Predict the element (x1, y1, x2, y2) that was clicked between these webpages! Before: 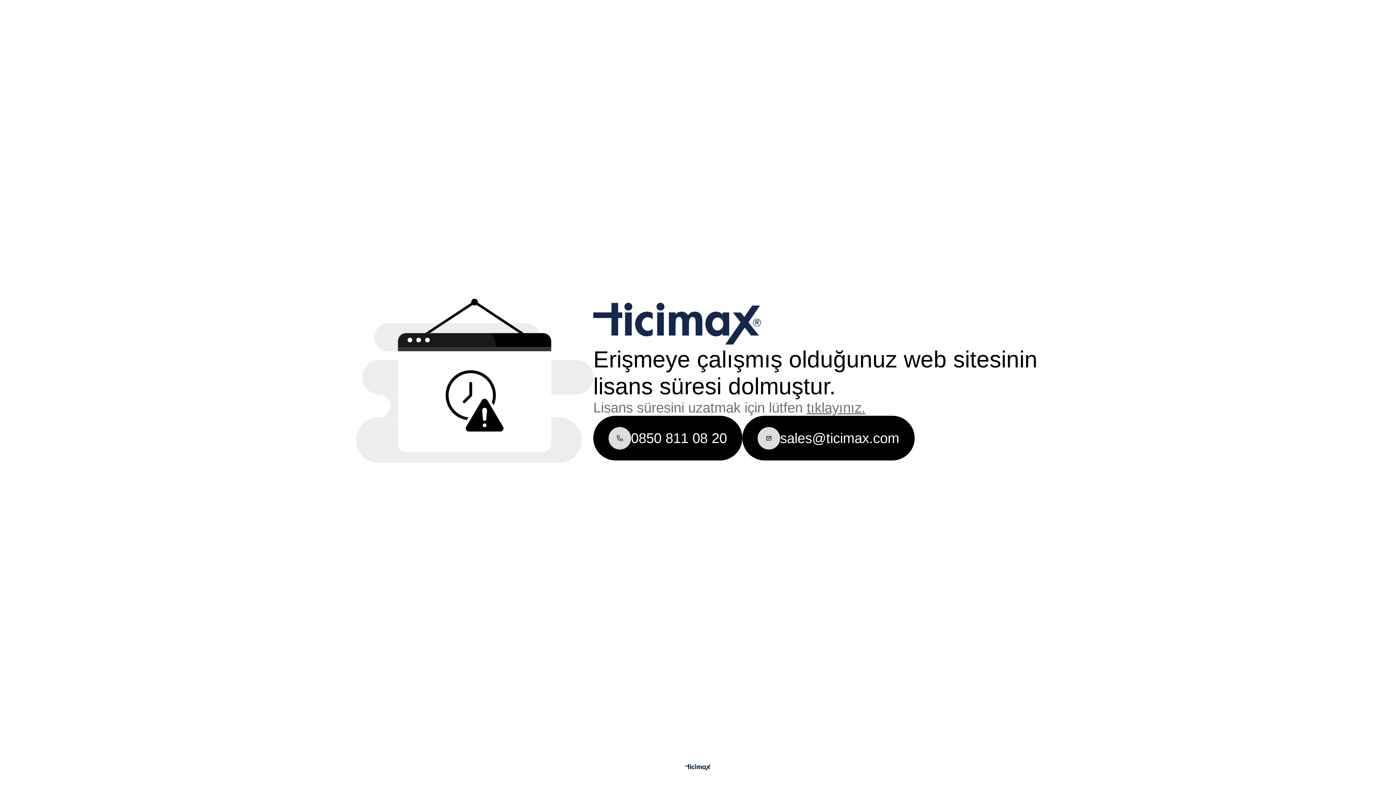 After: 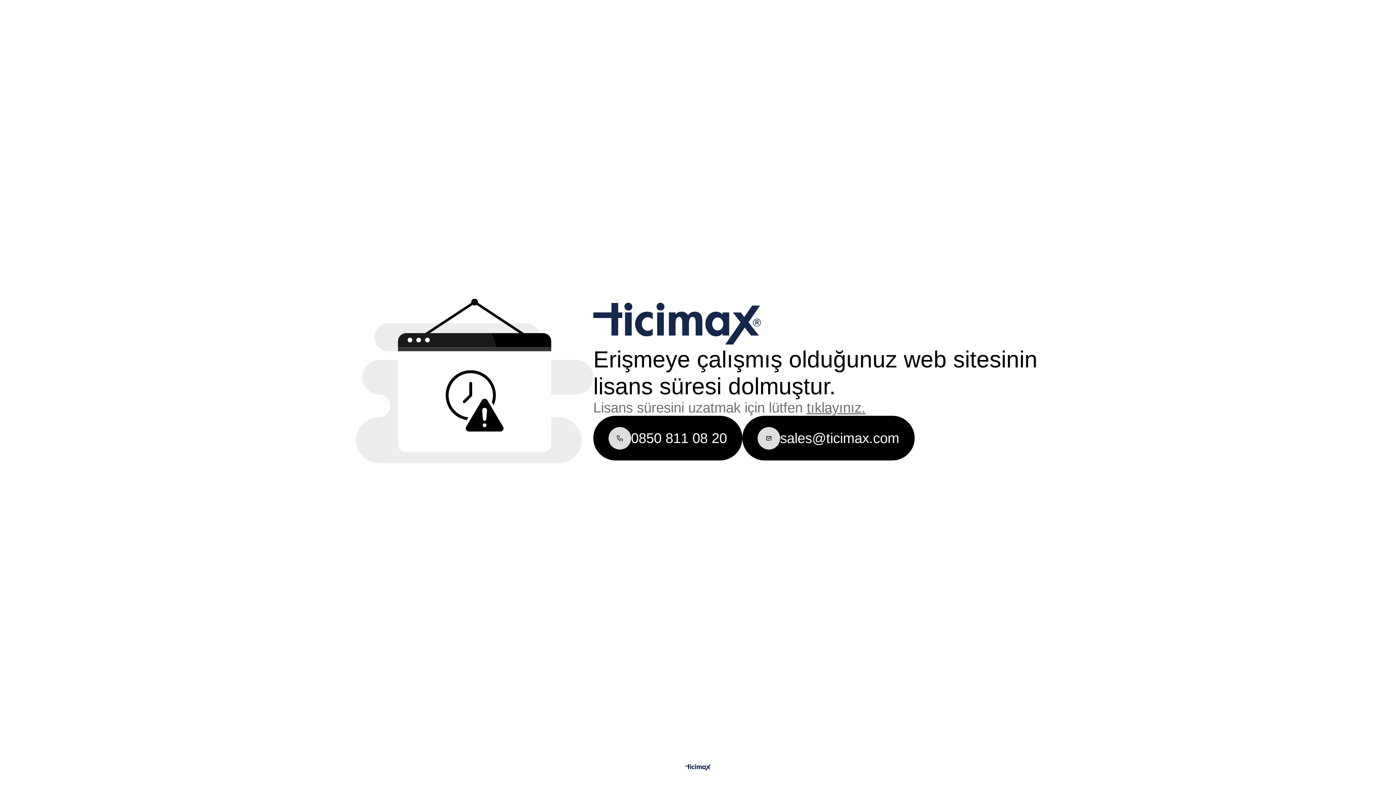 Action: bbox: (742, 416, 914, 460) label: sales@ticimax.com